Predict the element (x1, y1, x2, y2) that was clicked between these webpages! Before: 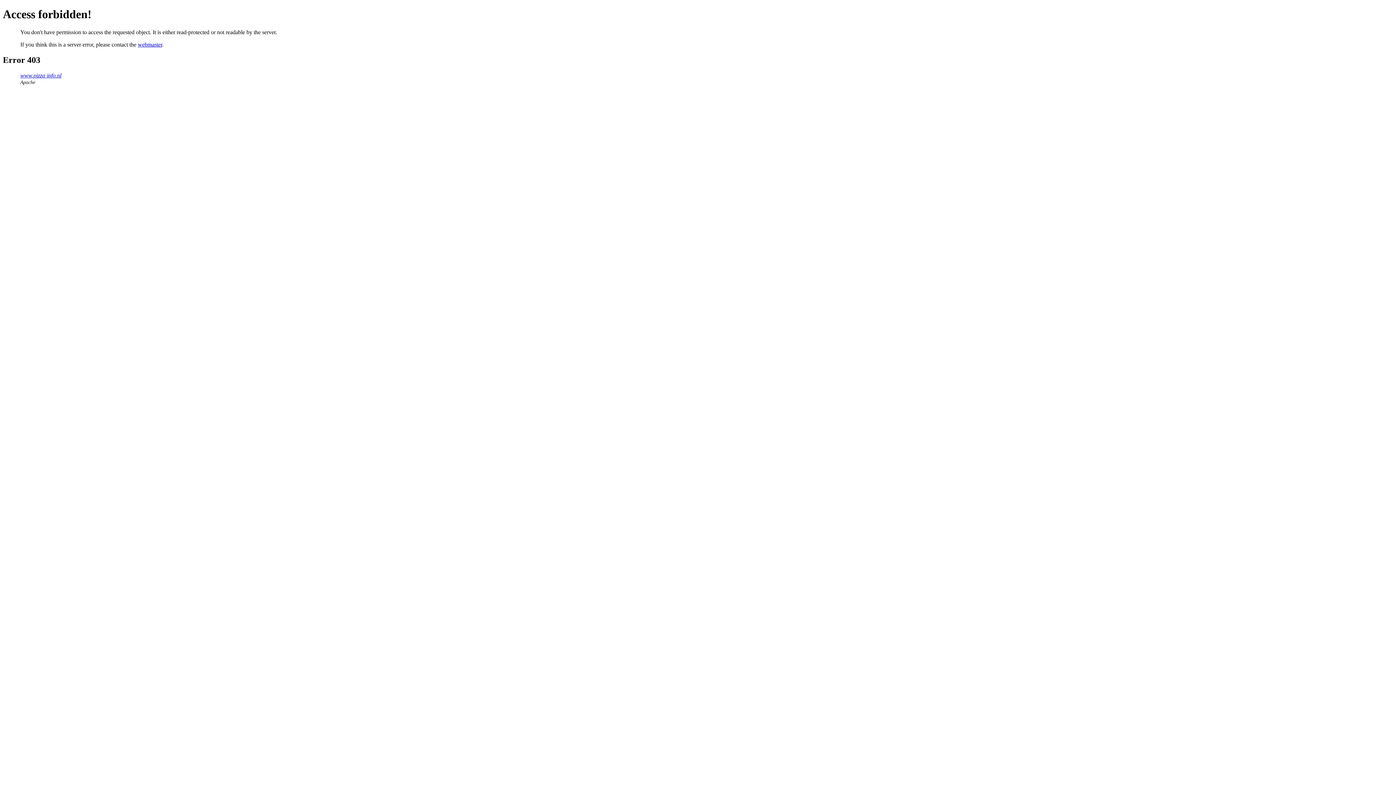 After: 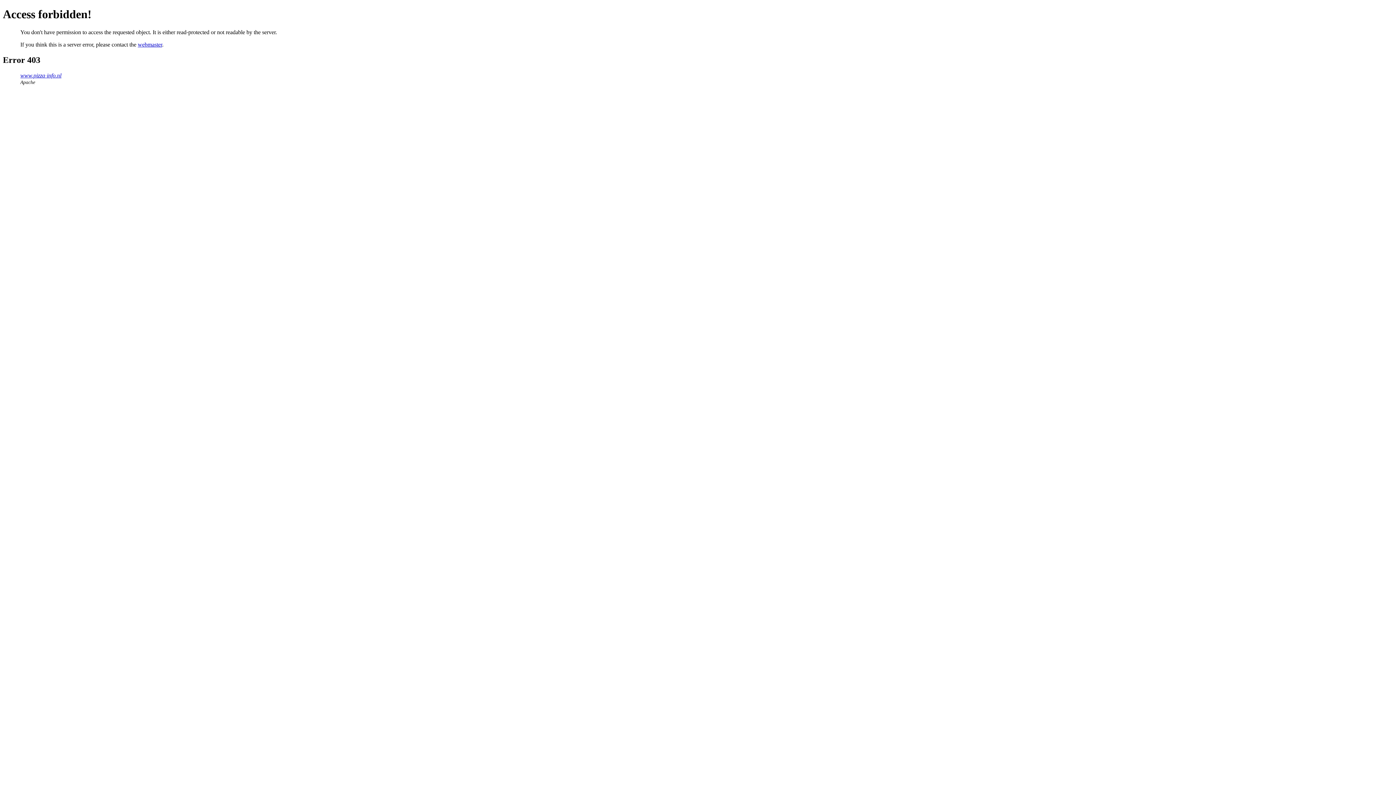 Action: label: webmaster bbox: (137, 41, 162, 47)